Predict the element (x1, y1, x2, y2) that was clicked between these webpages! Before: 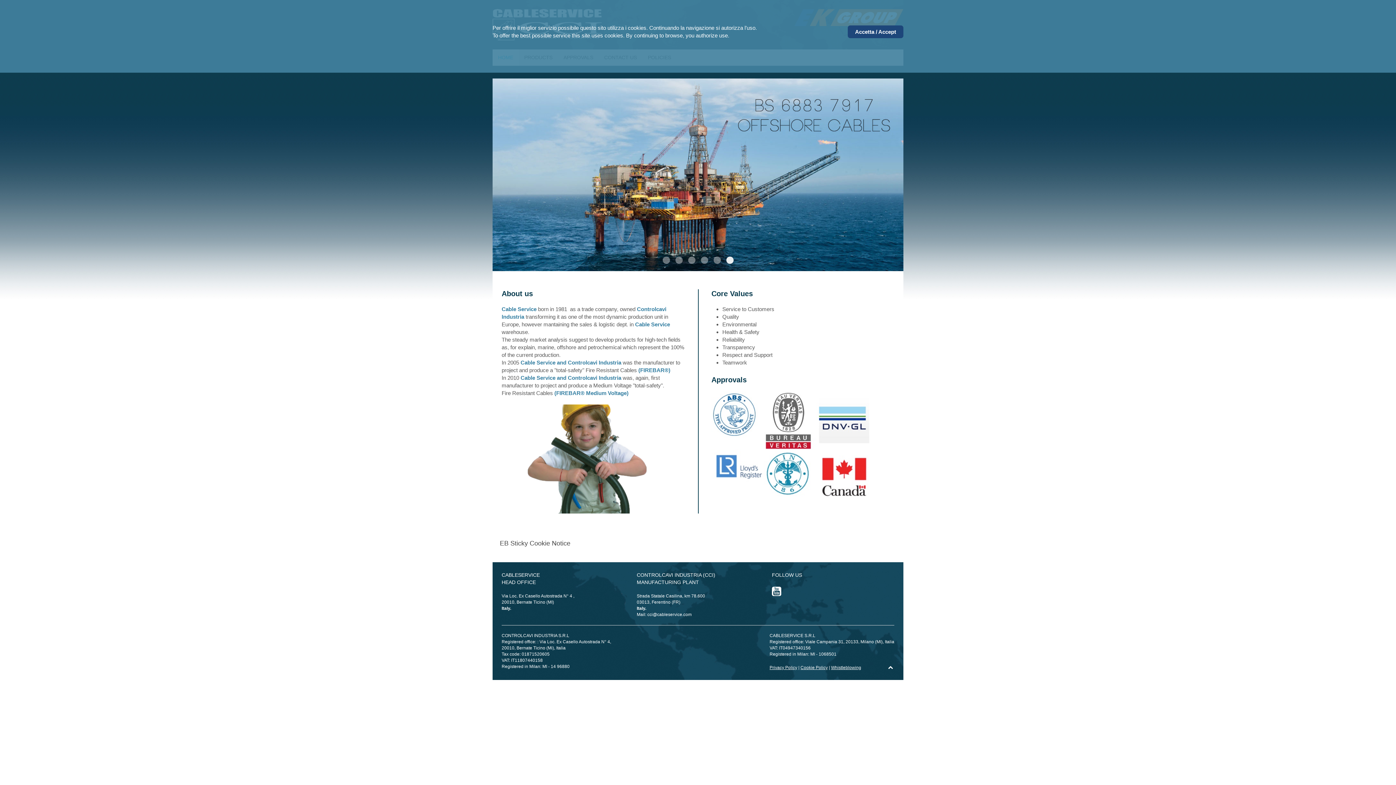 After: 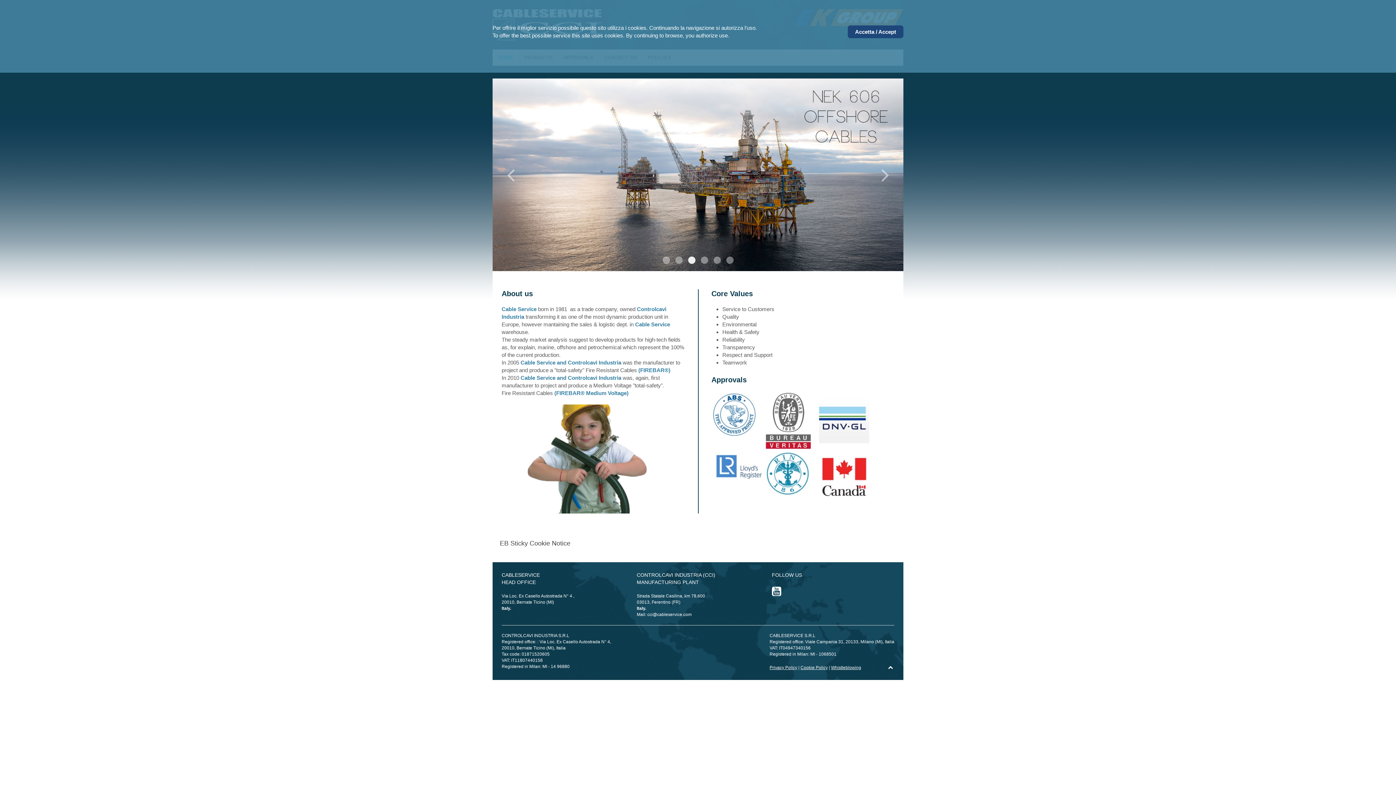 Action: bbox: (688, 256, 695, 264)